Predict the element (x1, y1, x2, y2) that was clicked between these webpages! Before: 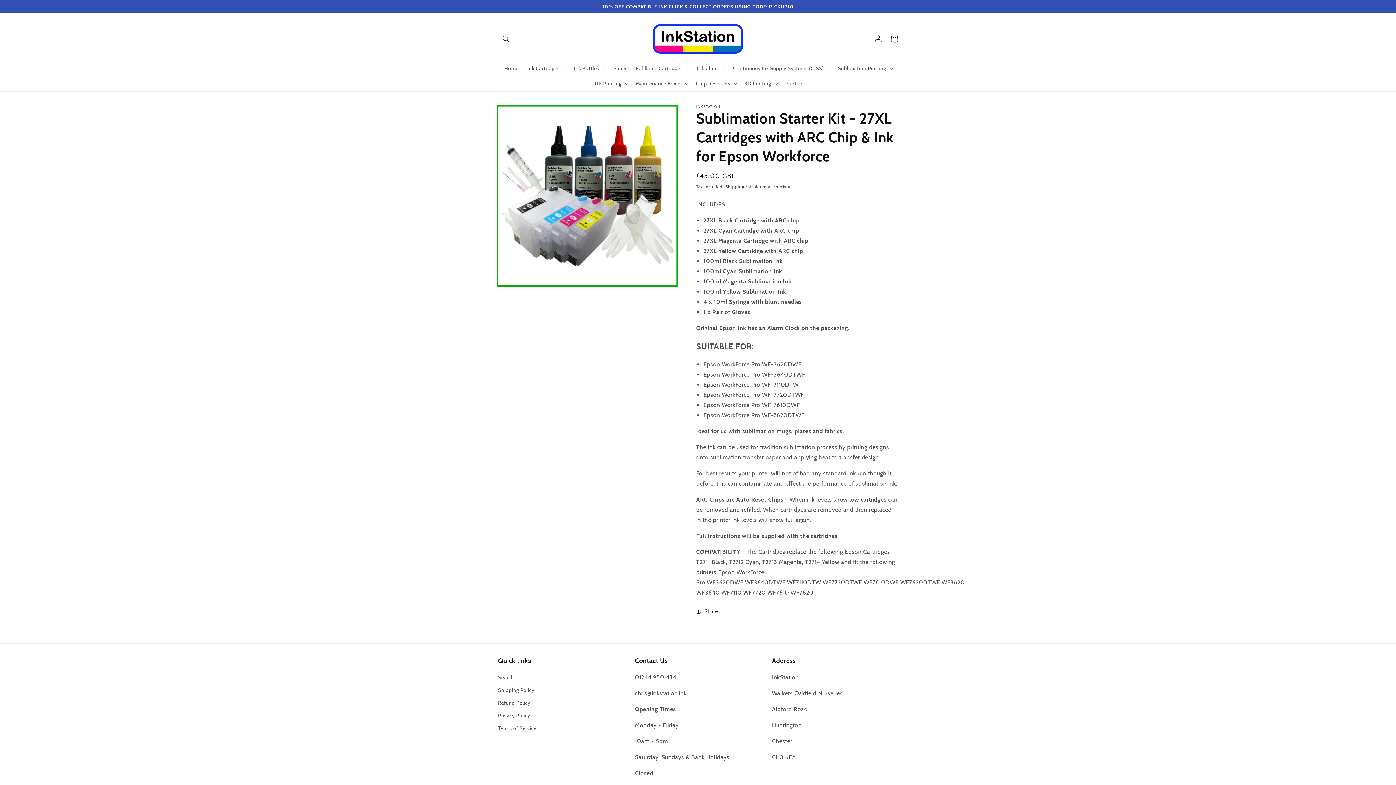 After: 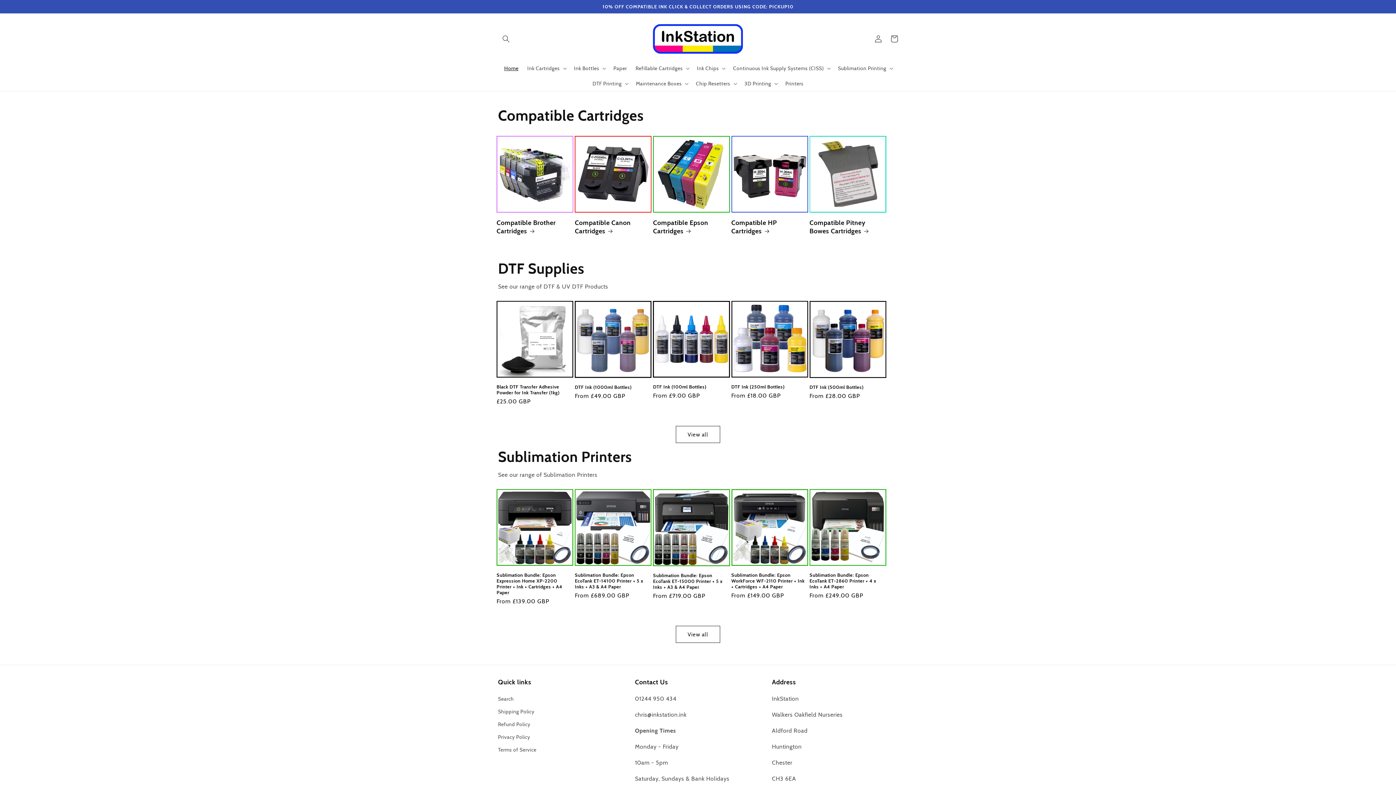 Action: bbox: (650, 20, 746, 56)